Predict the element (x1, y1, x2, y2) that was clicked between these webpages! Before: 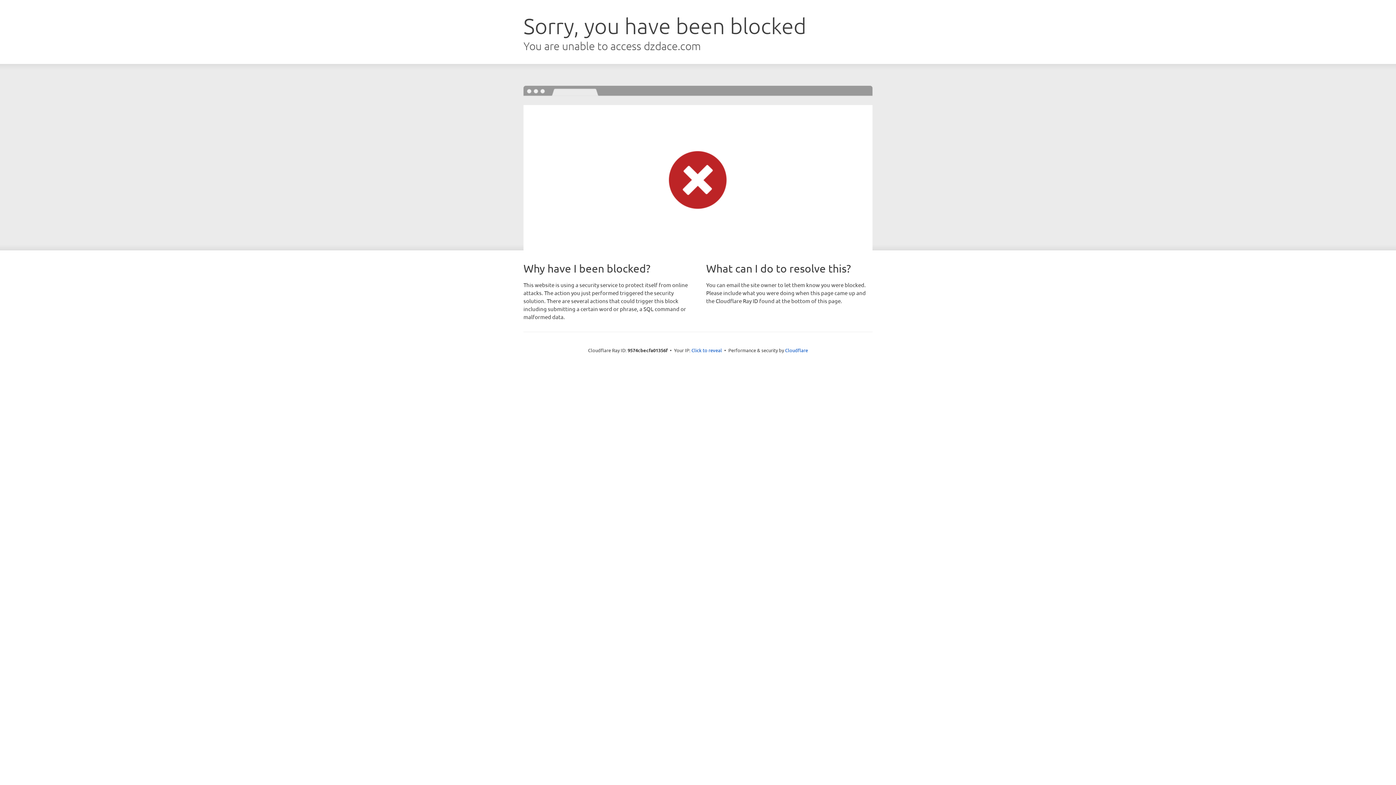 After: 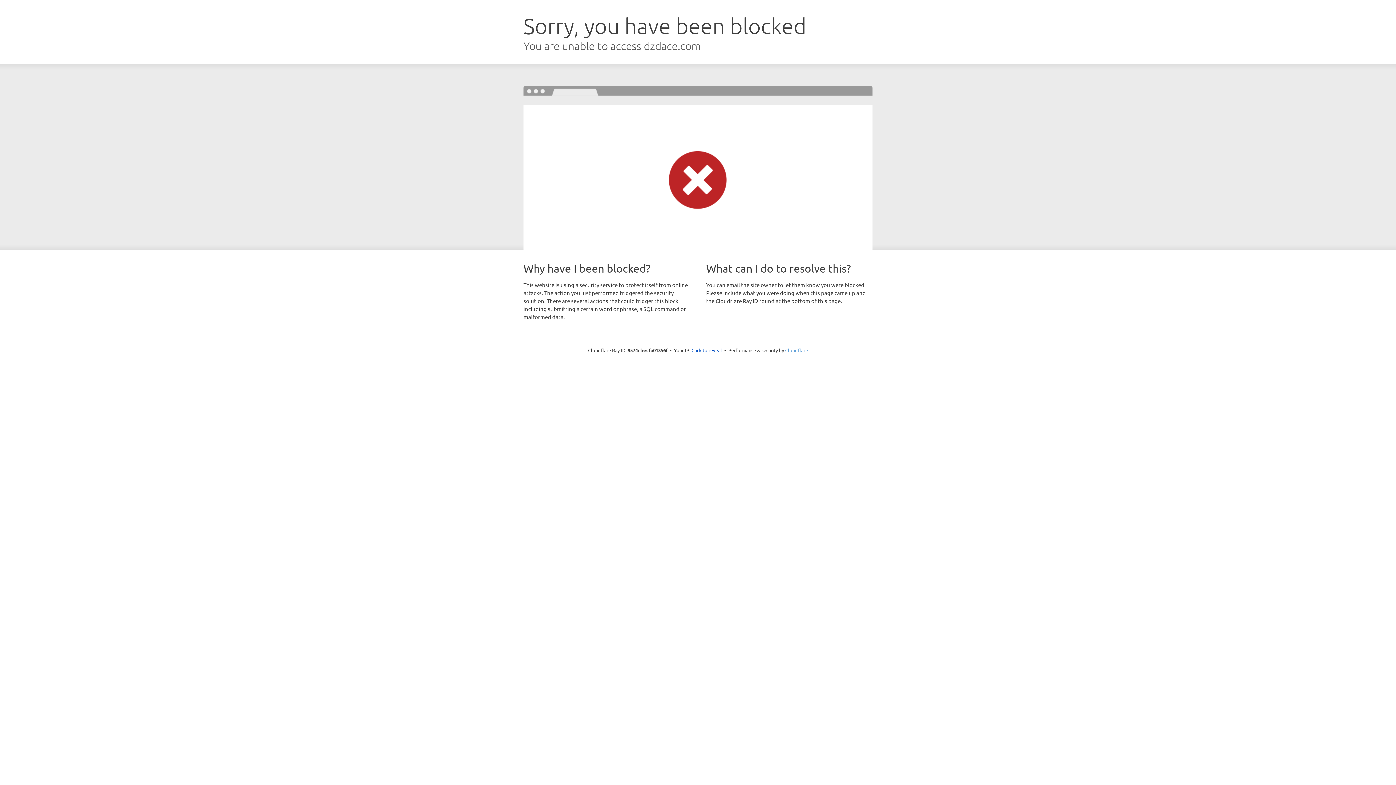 Action: bbox: (785, 347, 808, 353) label: Cloudflare